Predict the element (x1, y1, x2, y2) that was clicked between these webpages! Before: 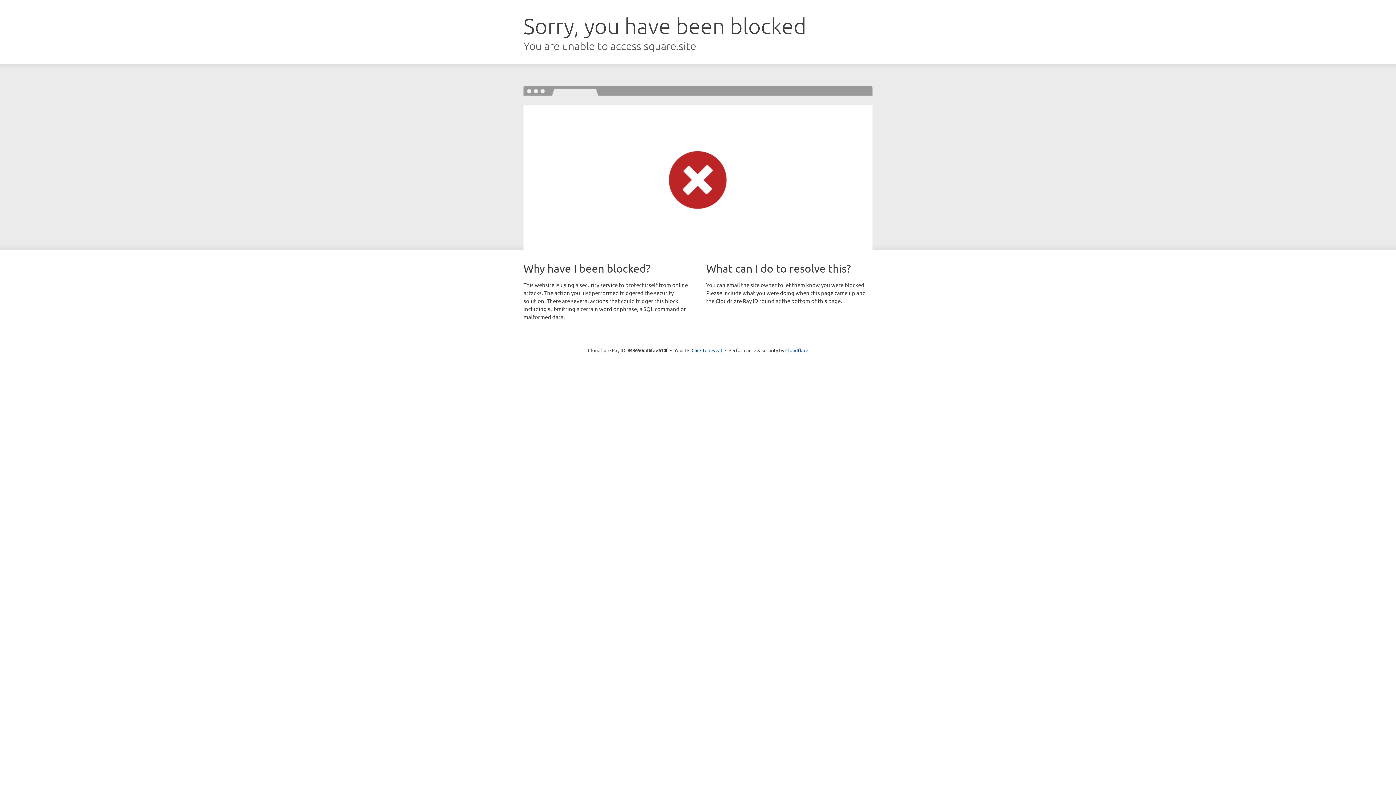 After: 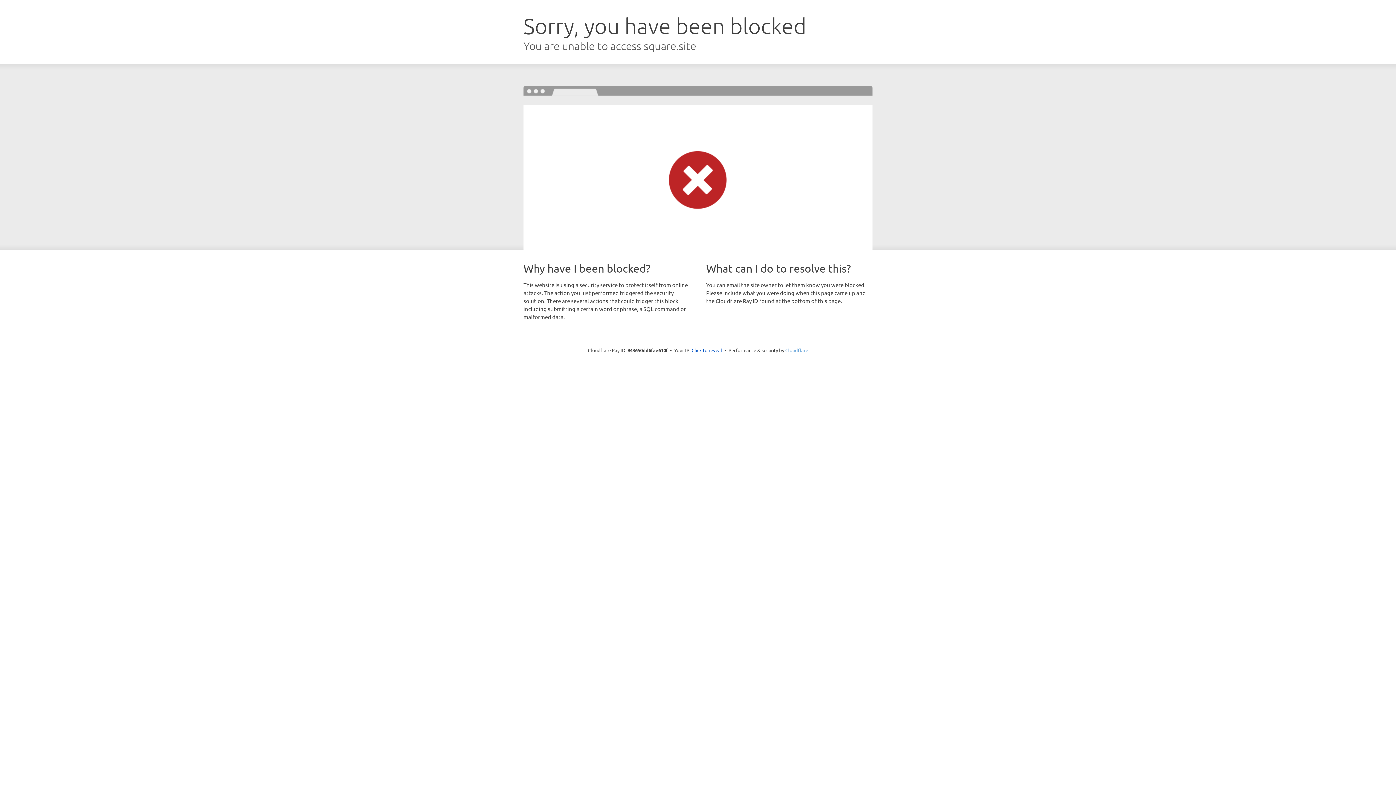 Action: bbox: (785, 347, 808, 353) label: Cloudflare